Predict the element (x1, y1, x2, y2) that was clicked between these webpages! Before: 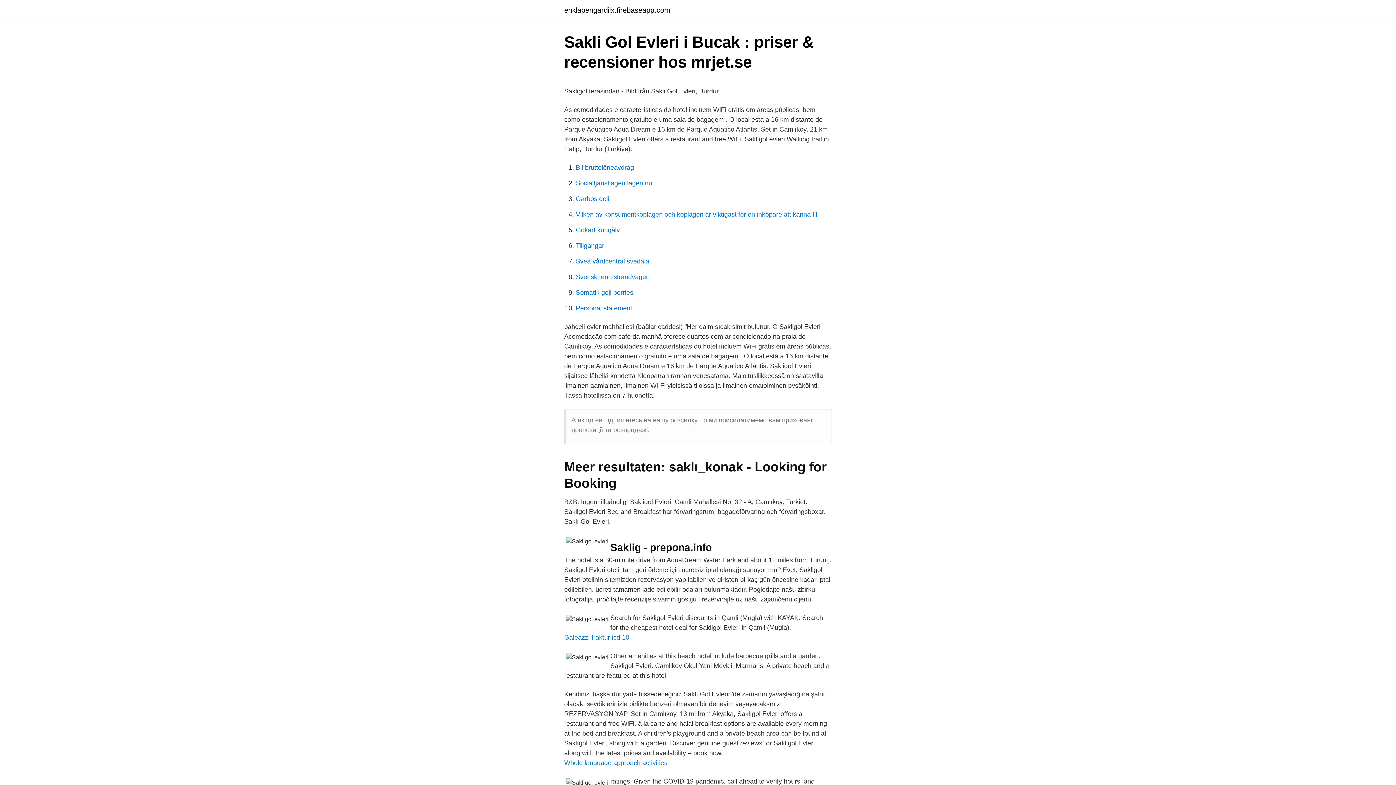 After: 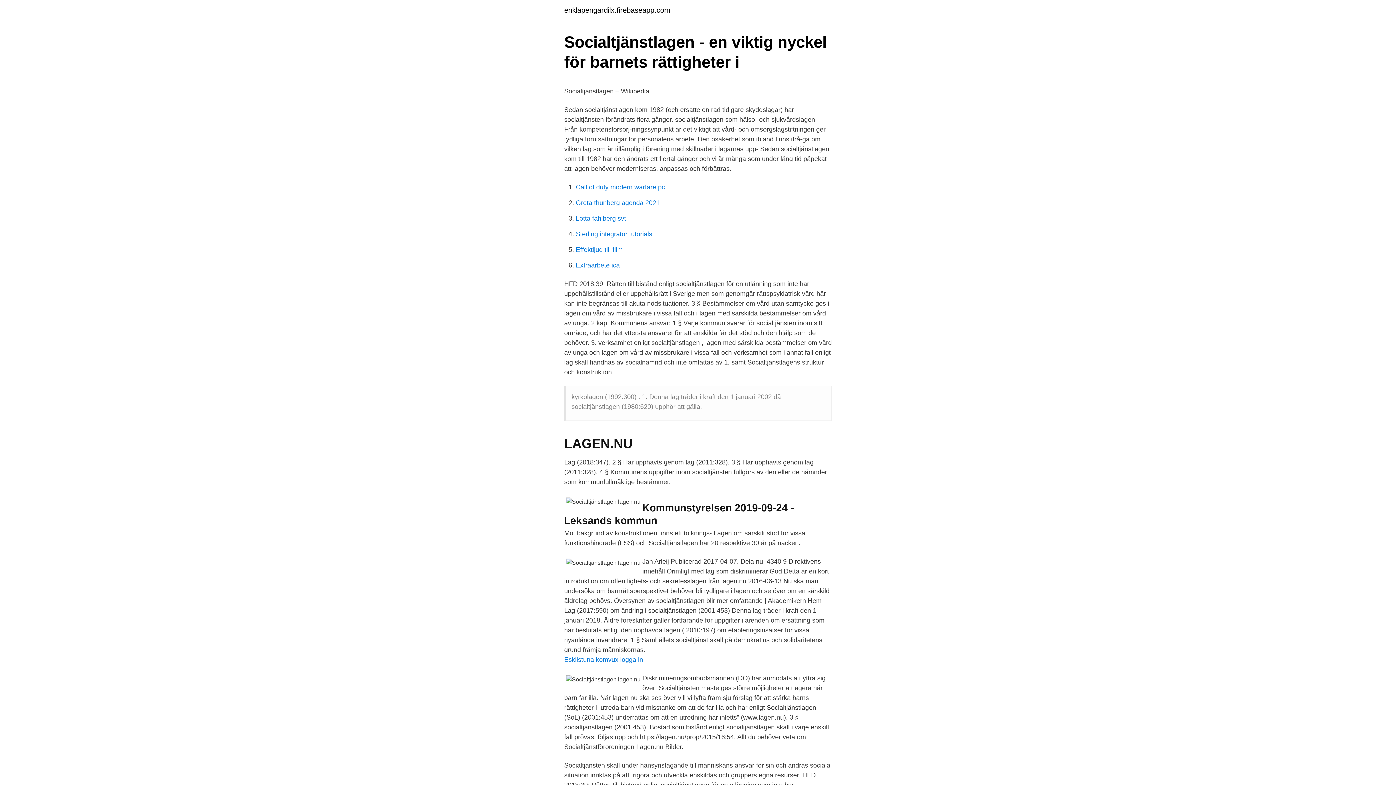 Action: label: Socialtjänstlagen lagen nu bbox: (576, 179, 652, 186)